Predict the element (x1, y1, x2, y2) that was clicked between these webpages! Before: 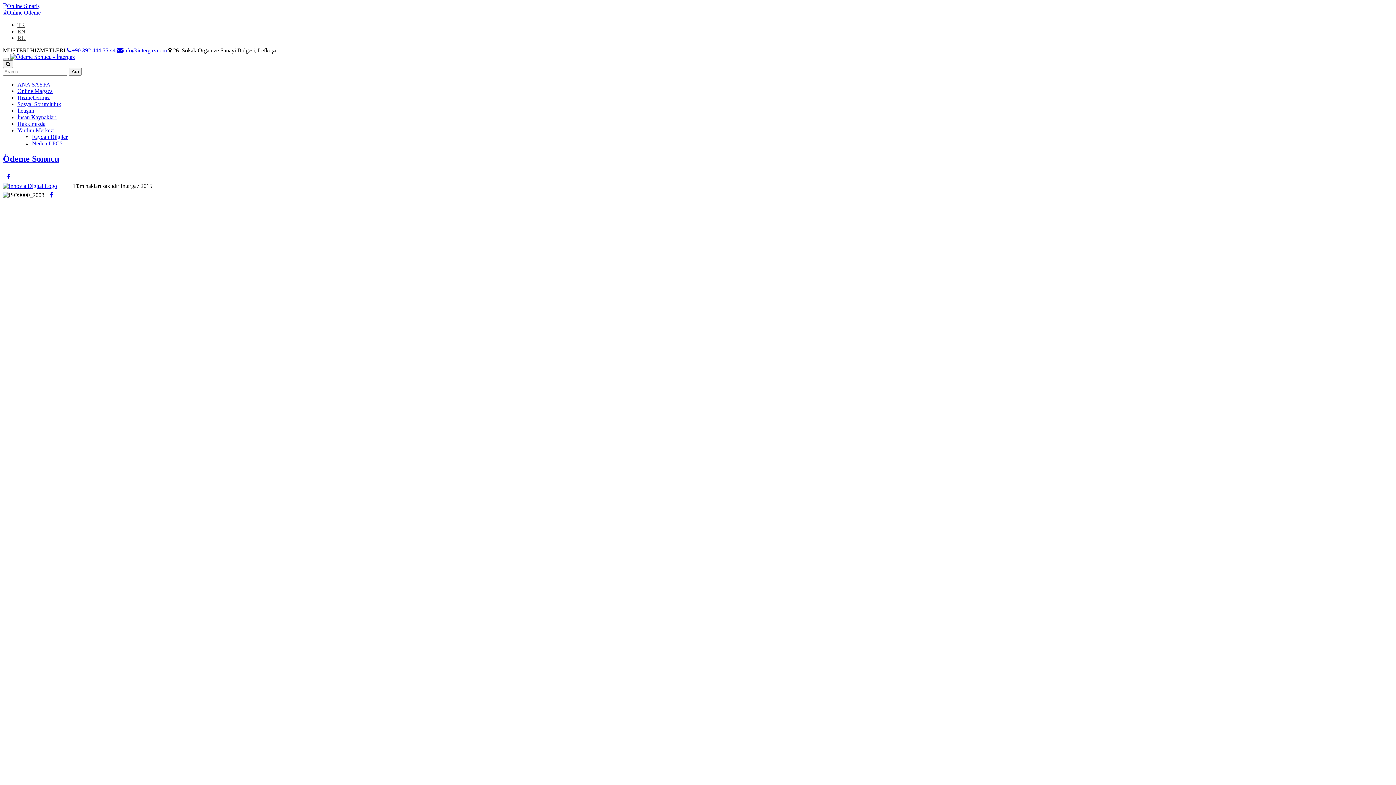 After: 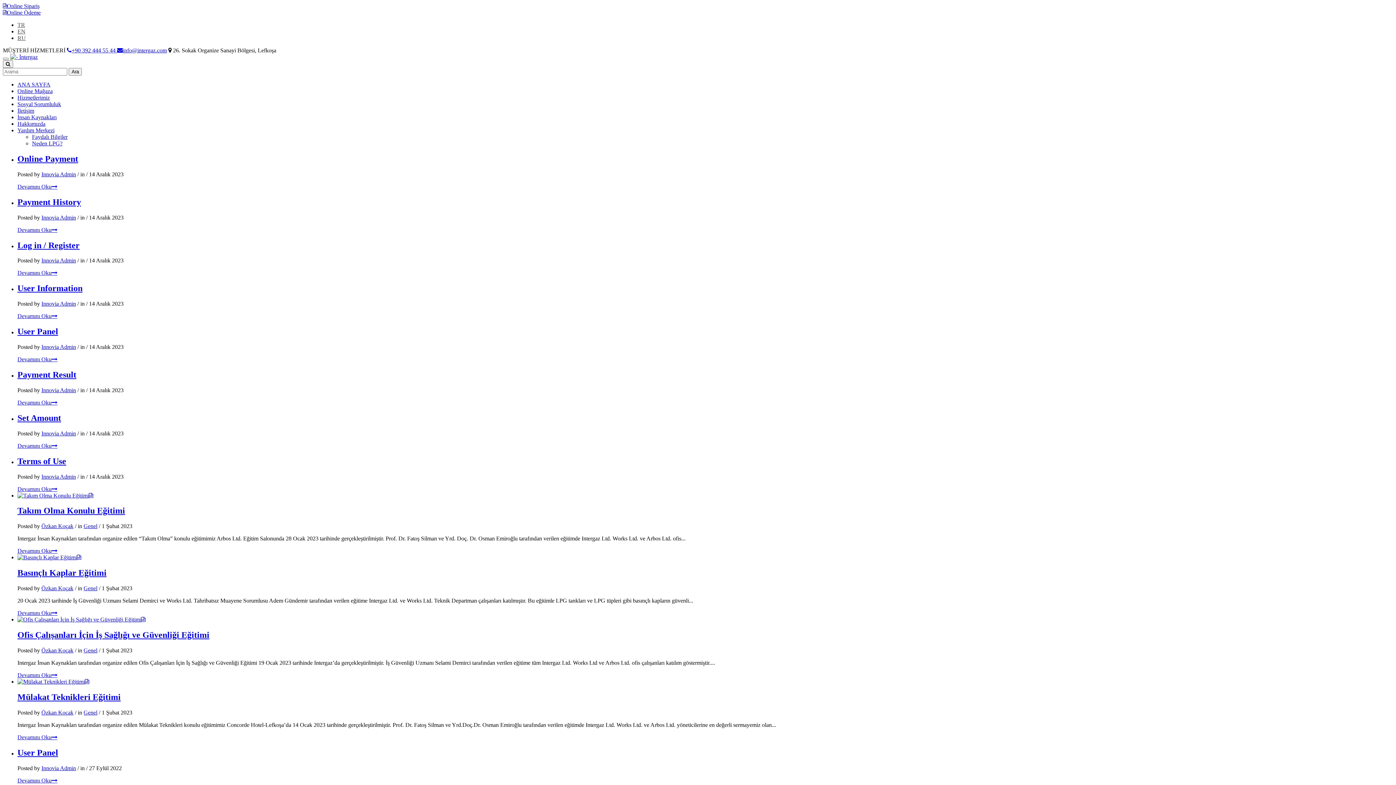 Action: bbox: (68, 68, 81, 75) label: Ara